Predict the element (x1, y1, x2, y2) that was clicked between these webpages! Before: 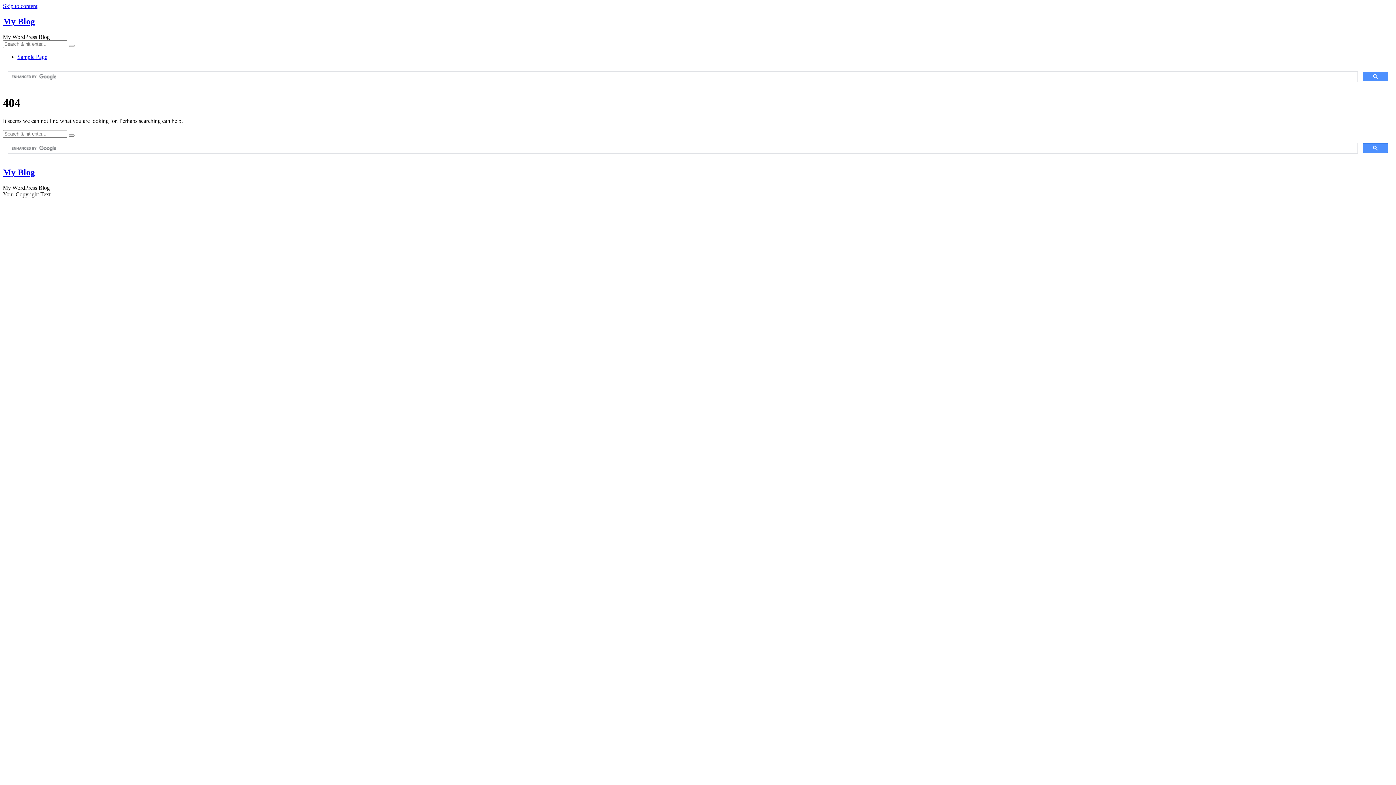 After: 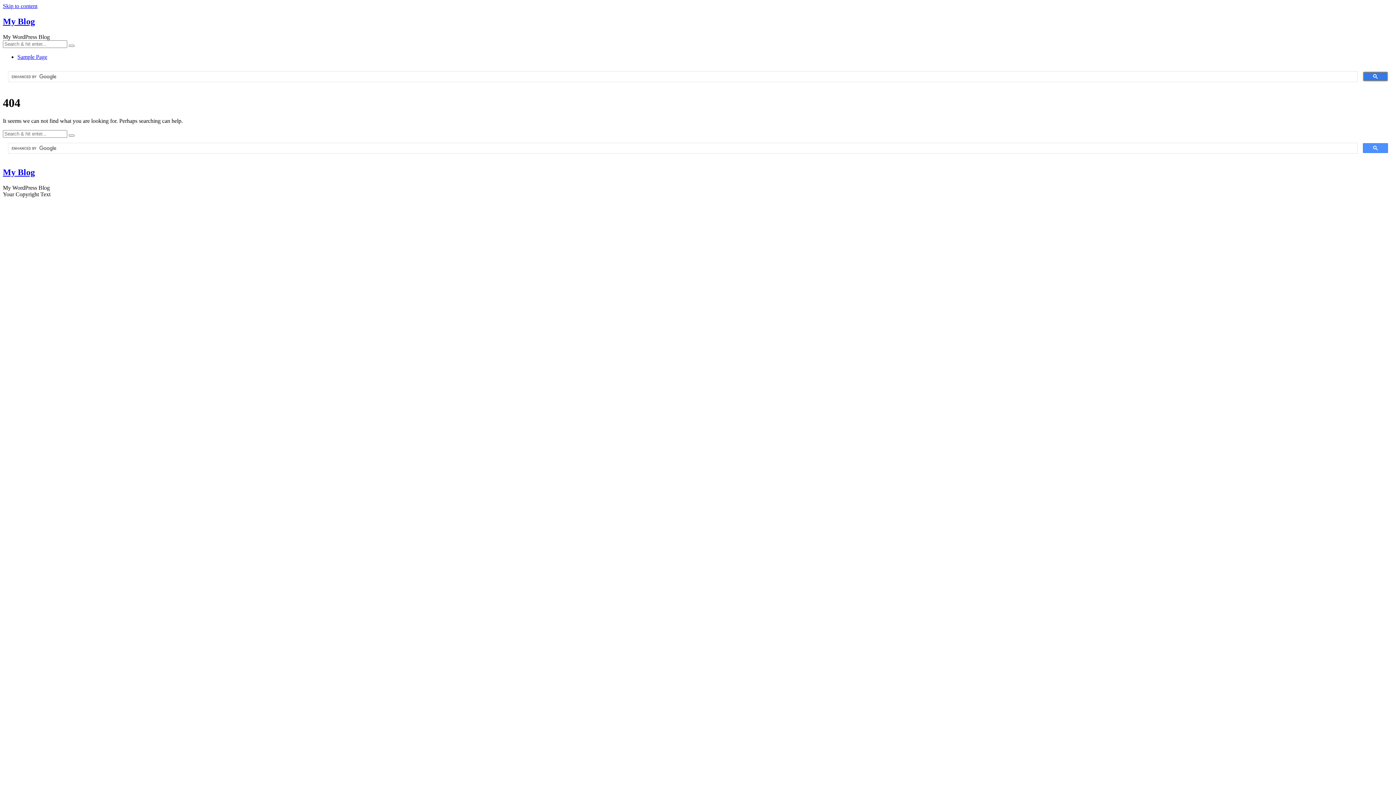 Action: bbox: (1363, 71, 1388, 81)